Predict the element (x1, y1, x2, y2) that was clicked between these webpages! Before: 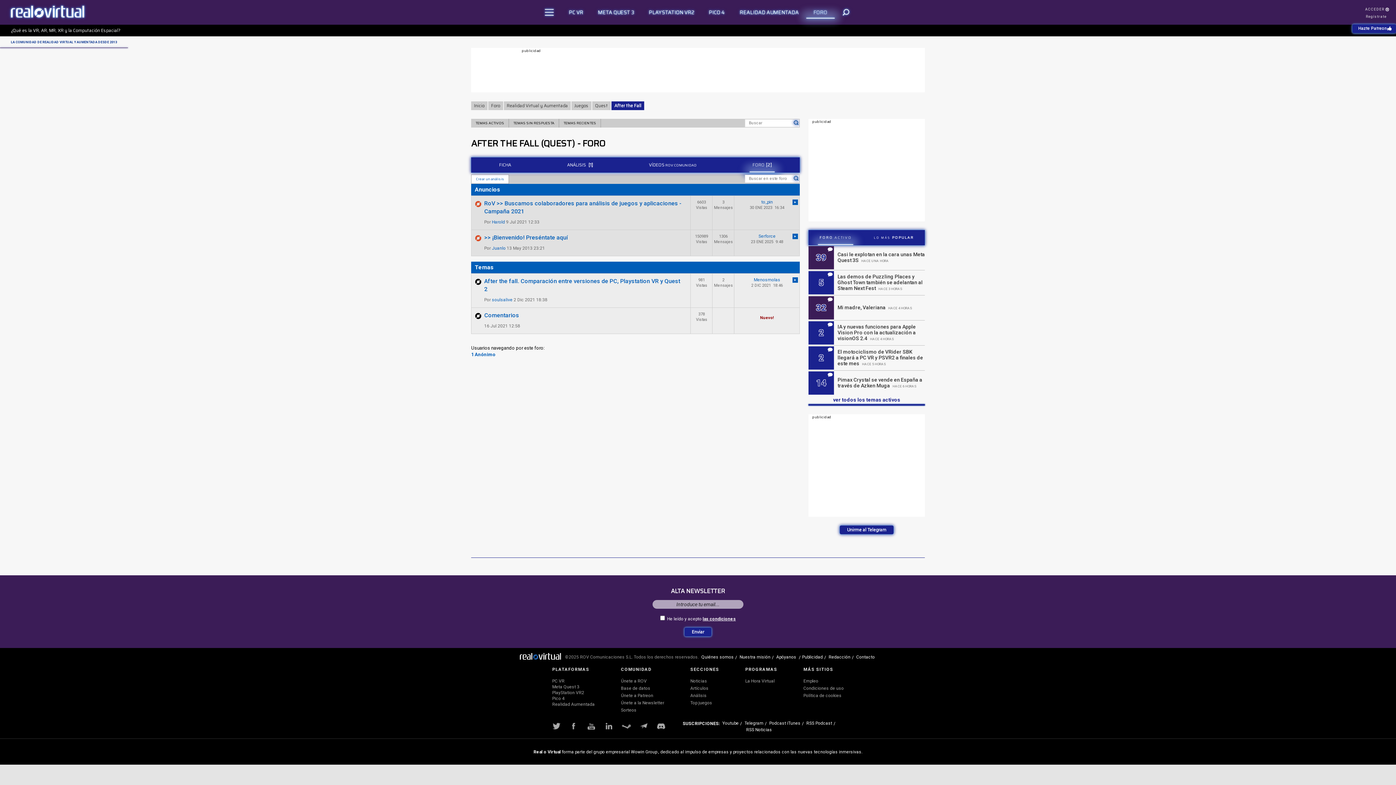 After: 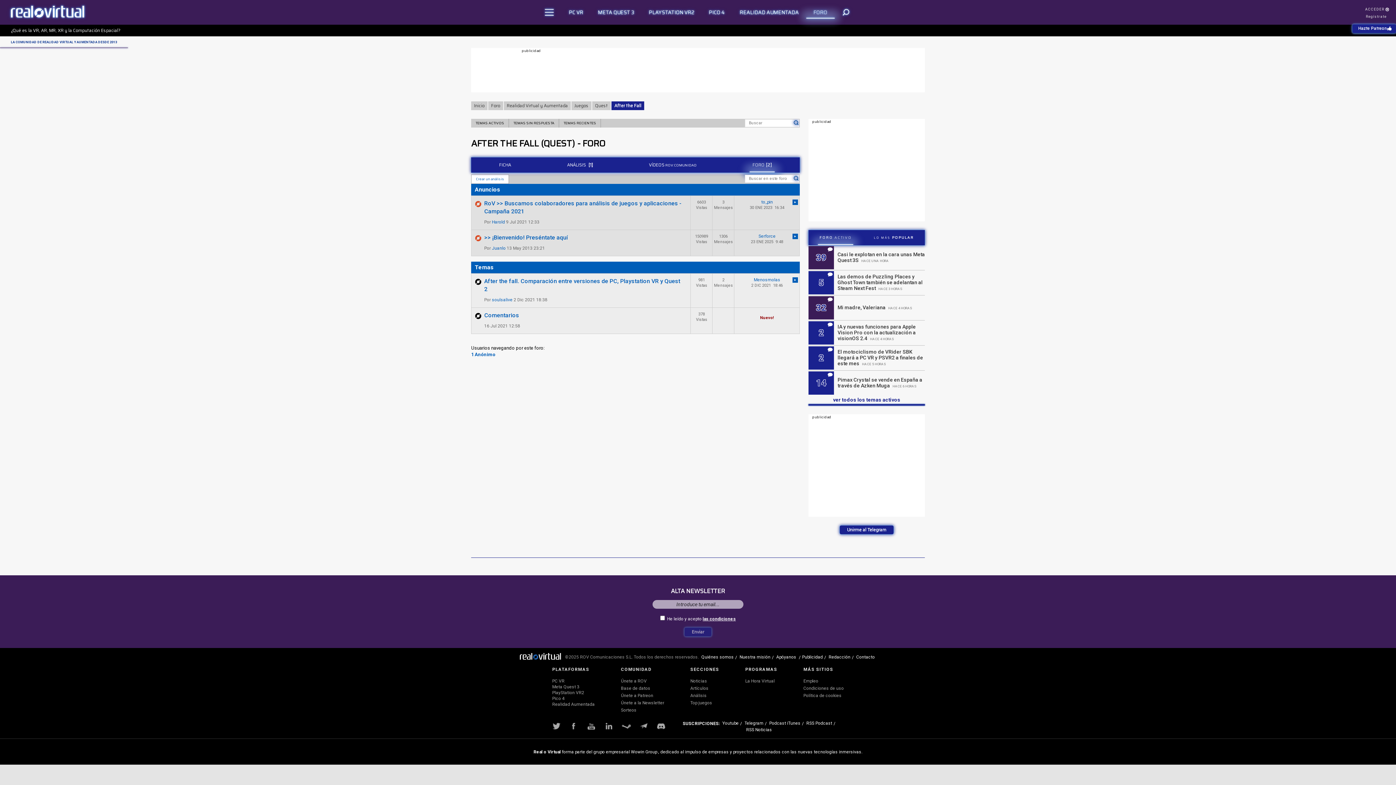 Action: label: Enviar bbox: (684, 628, 711, 636)